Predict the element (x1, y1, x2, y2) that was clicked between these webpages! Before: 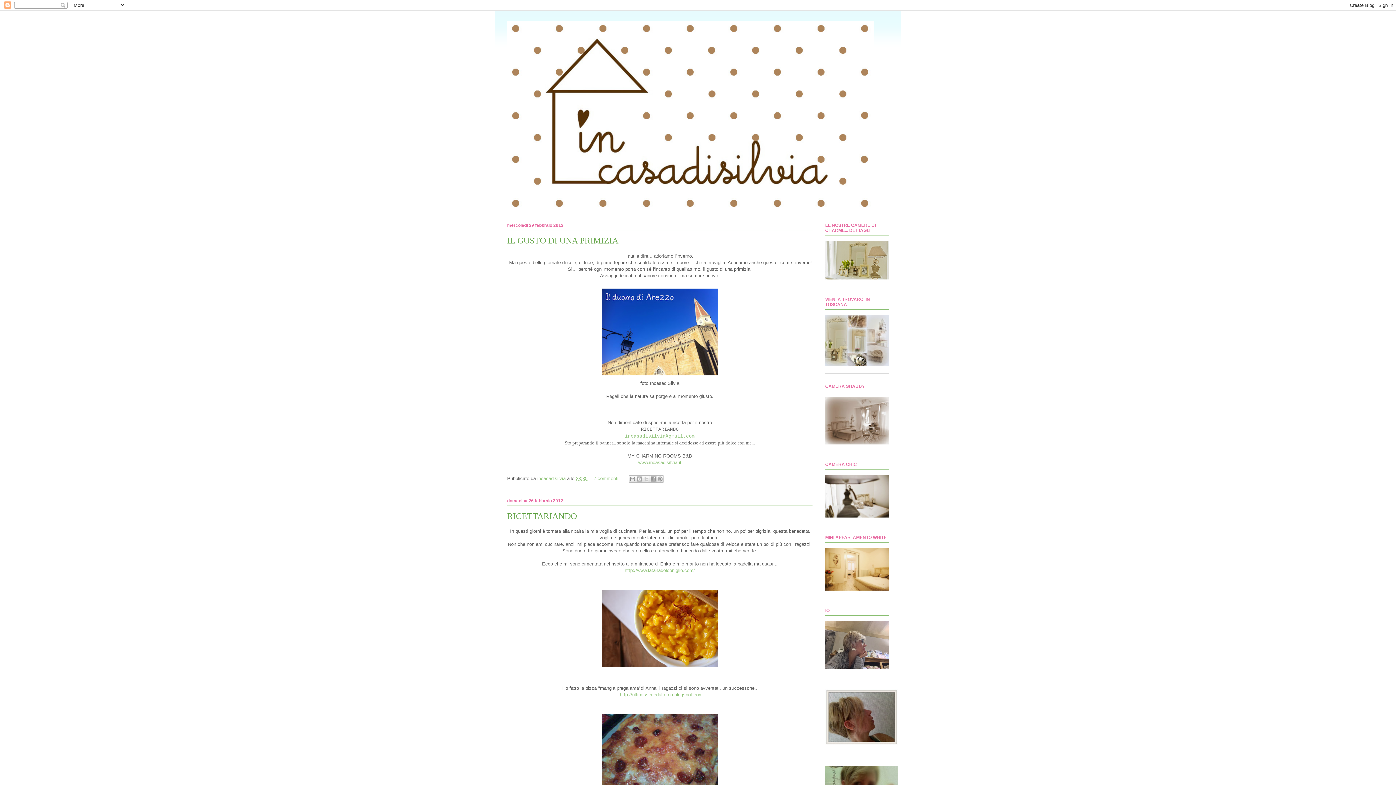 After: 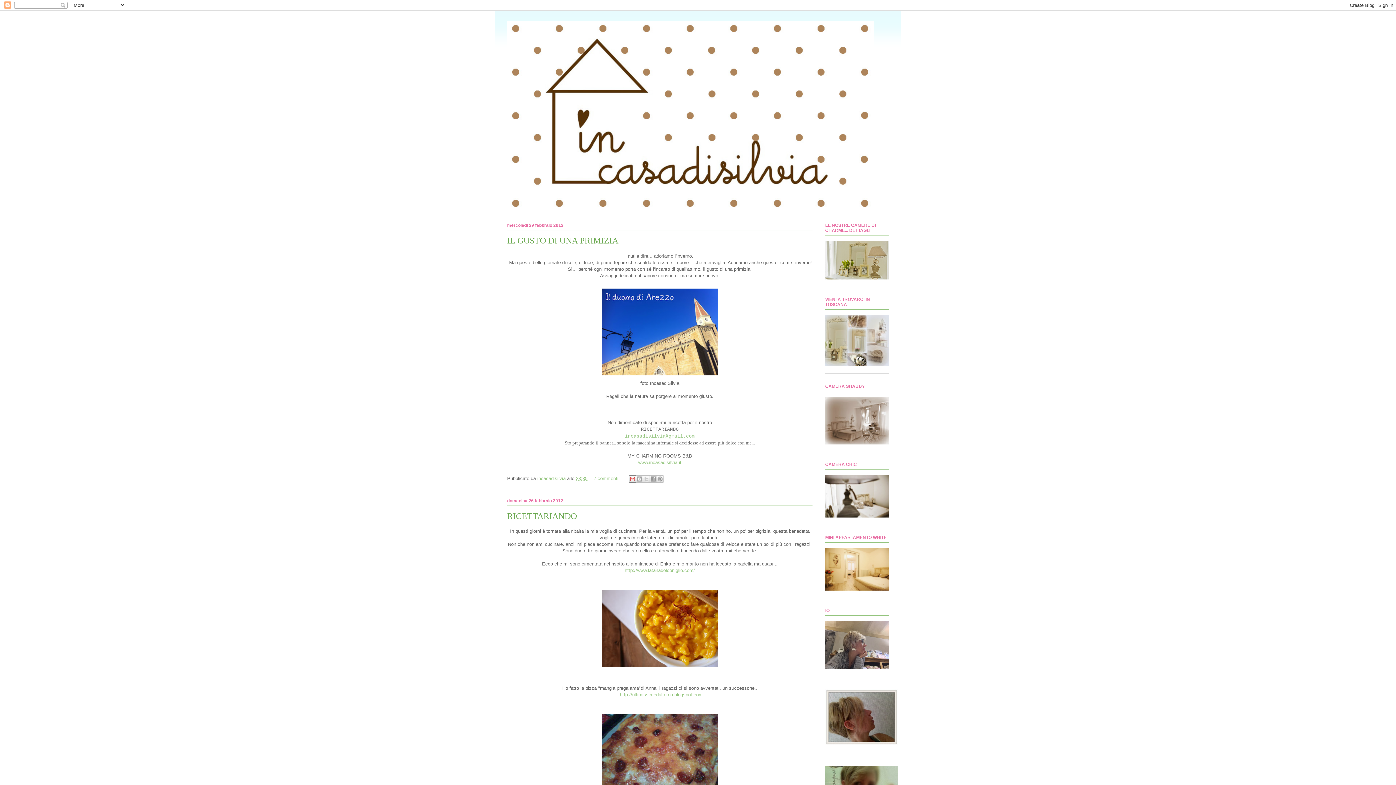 Action: bbox: (629, 475, 636, 482) label: Invia tramite email